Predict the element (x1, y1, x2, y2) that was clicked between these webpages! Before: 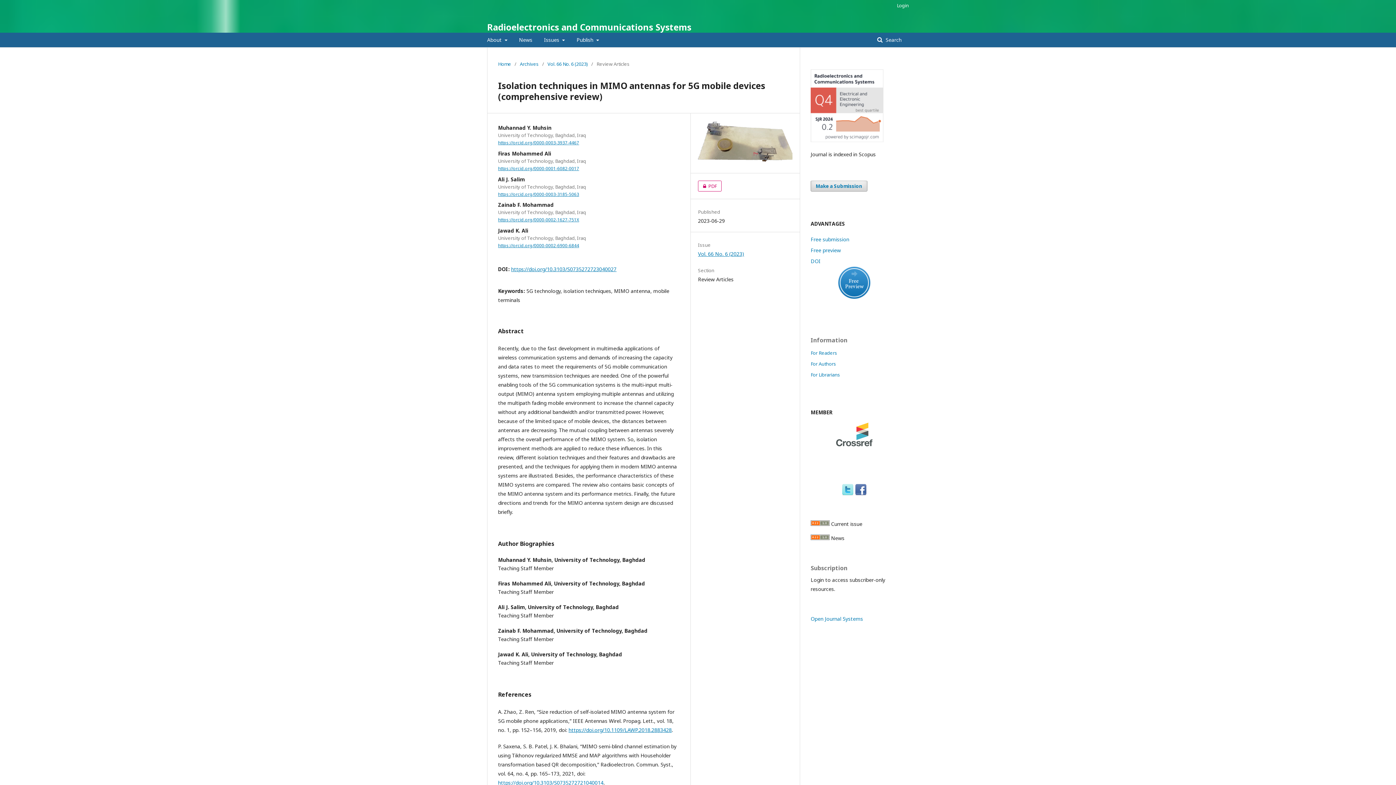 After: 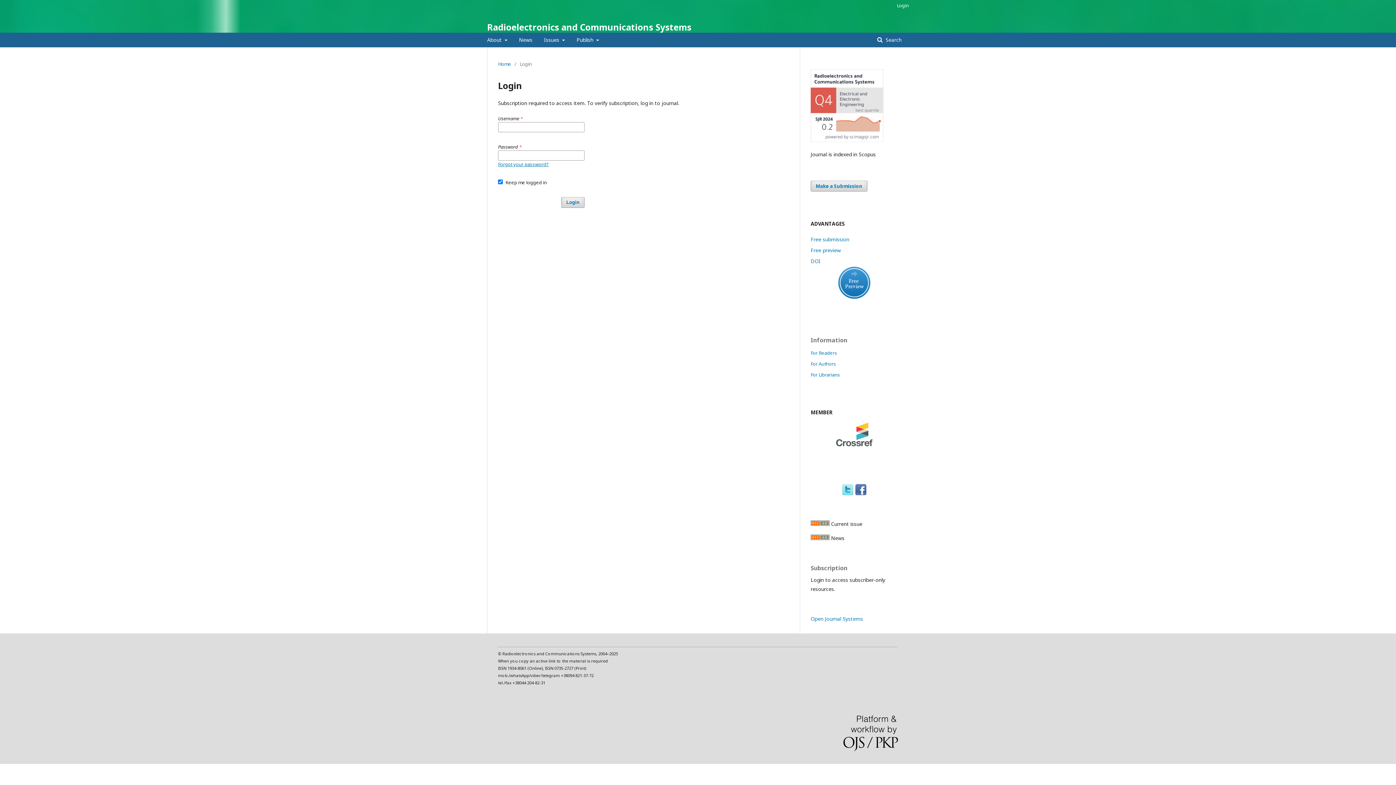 Action: bbox: (698, 180, 721, 191) label:  
Requires Subscription
PDF